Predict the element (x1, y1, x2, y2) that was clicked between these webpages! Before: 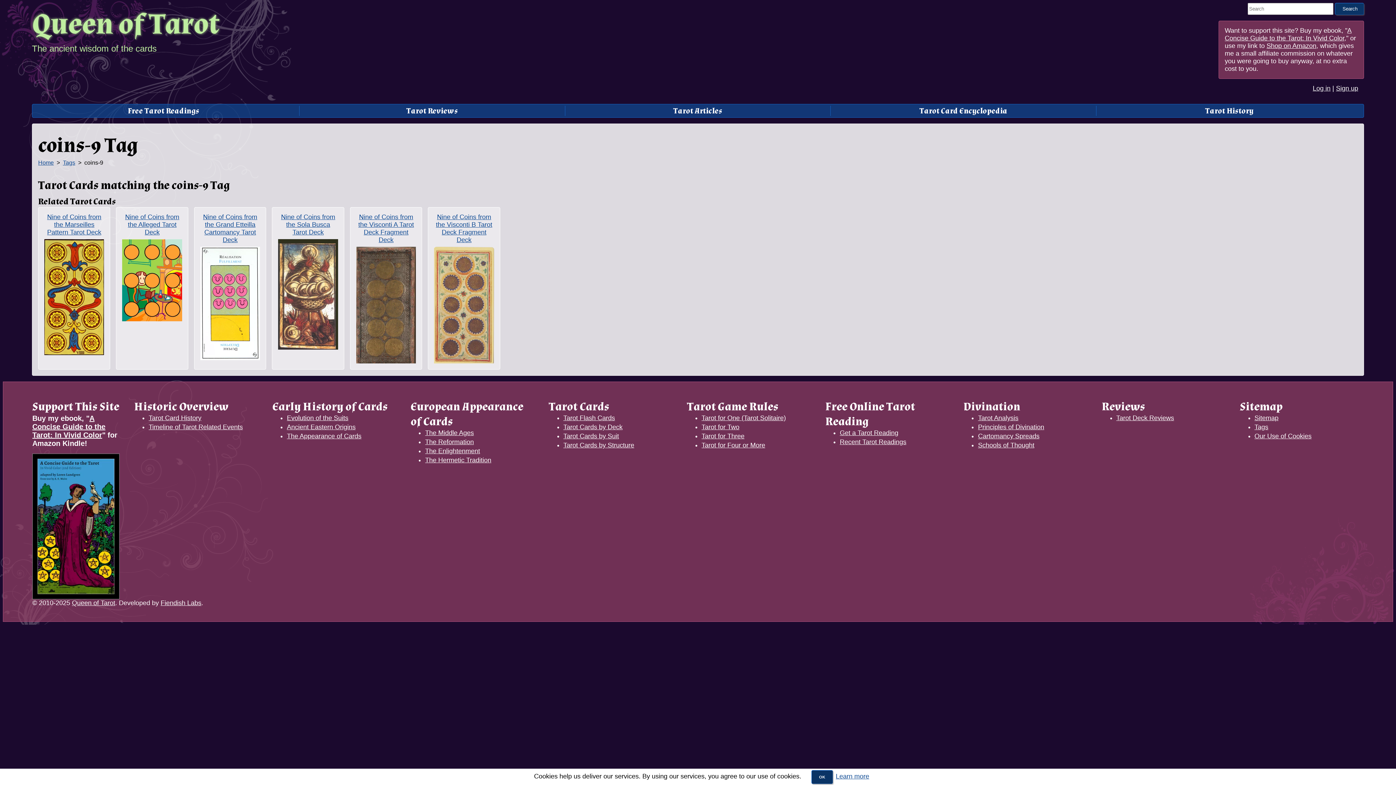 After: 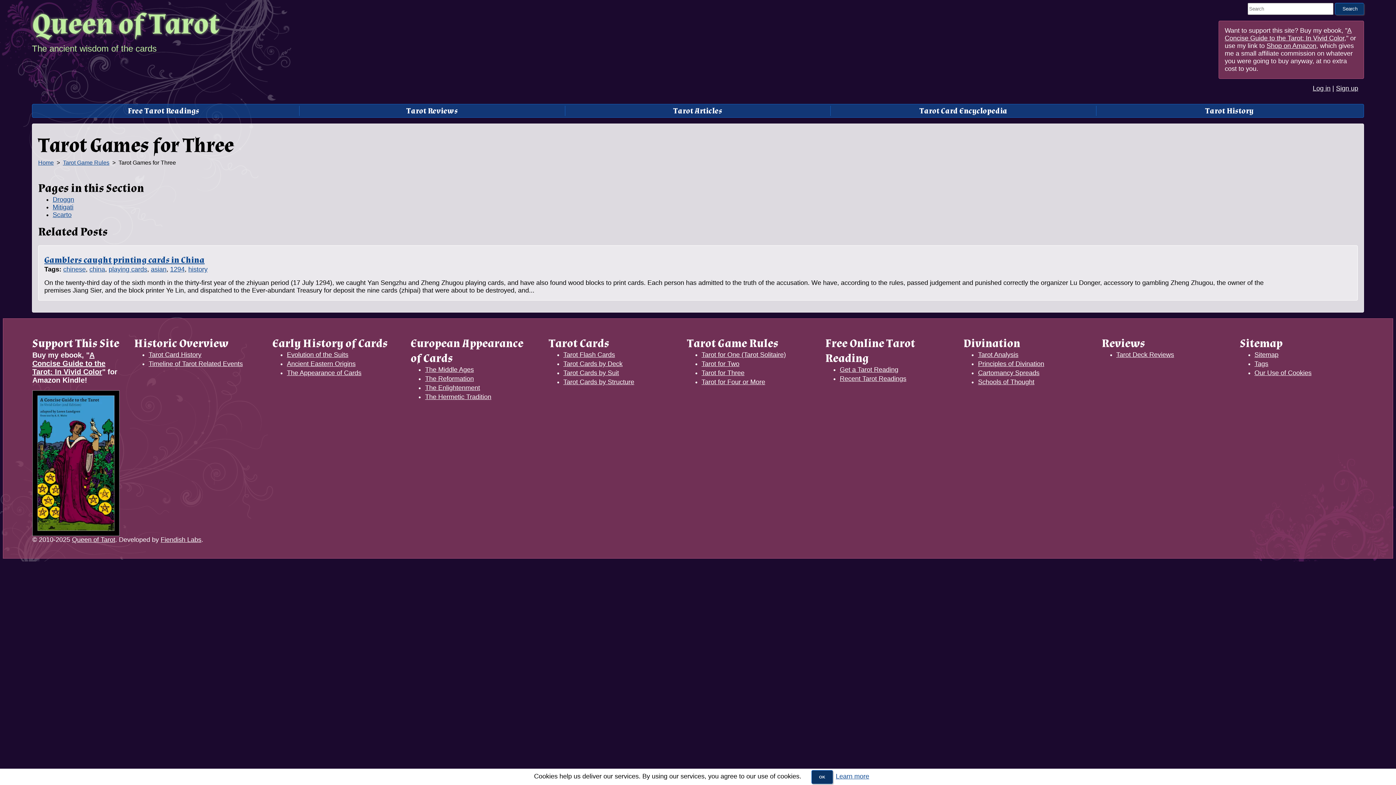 Action: bbox: (701, 432, 744, 439) label: Tarot for Three